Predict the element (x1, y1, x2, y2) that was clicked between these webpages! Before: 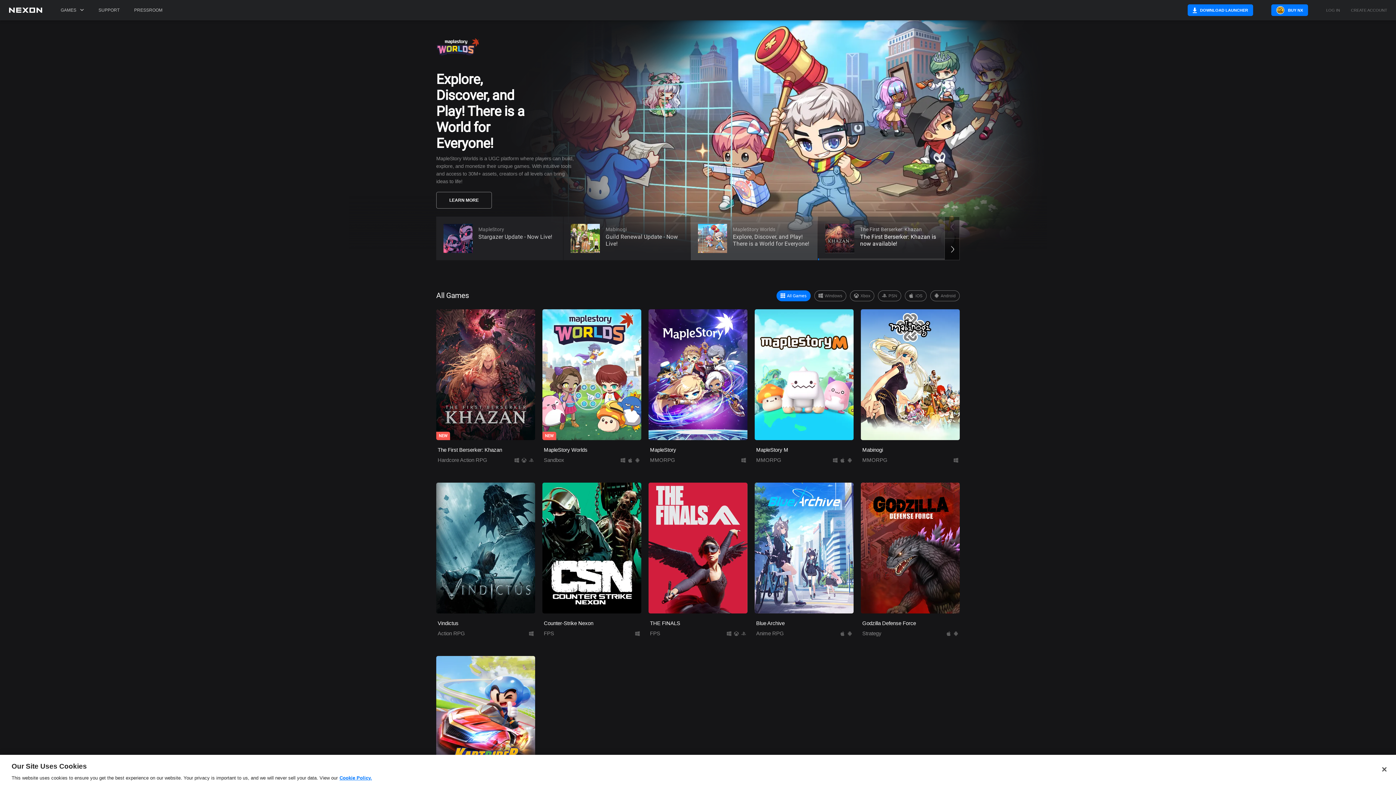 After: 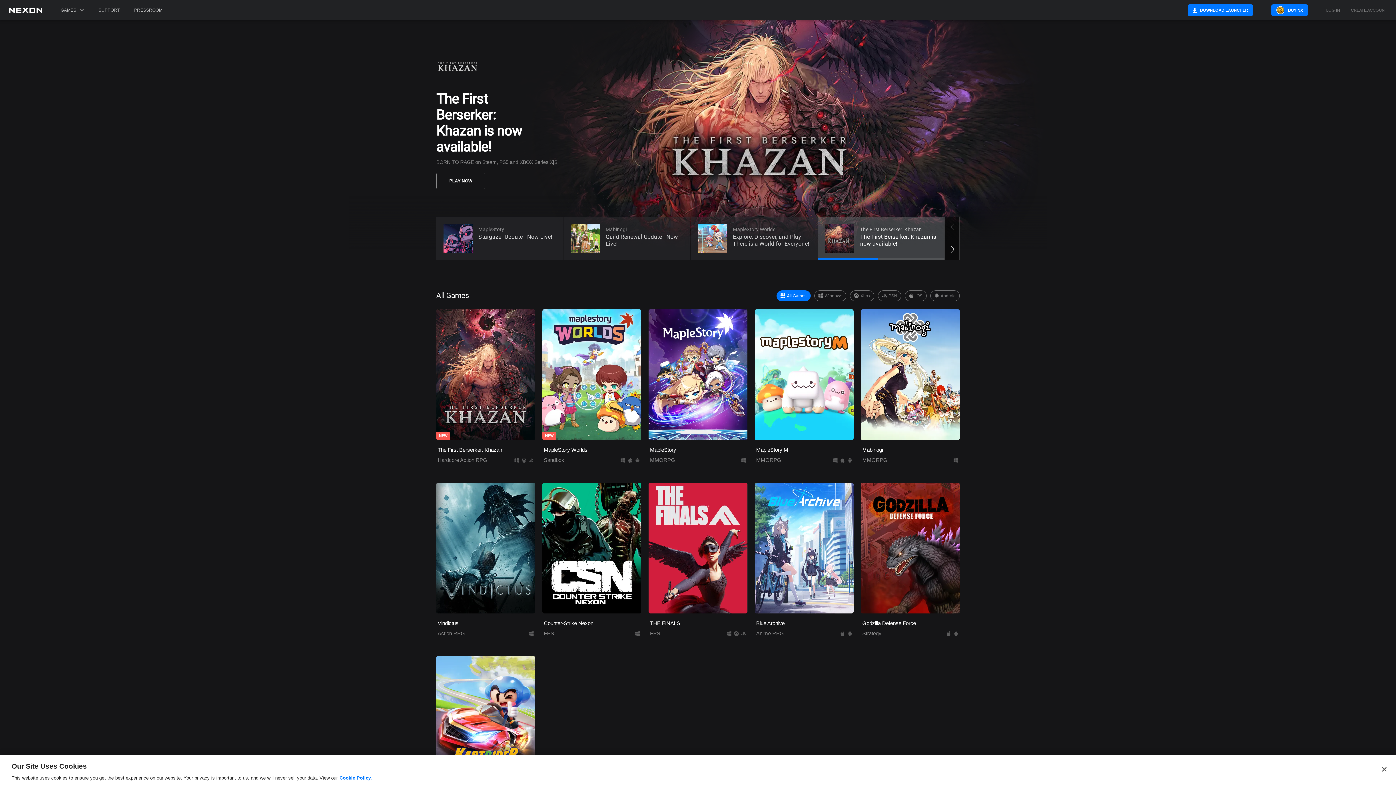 Action: bbox: (8, 7, 42, 20)